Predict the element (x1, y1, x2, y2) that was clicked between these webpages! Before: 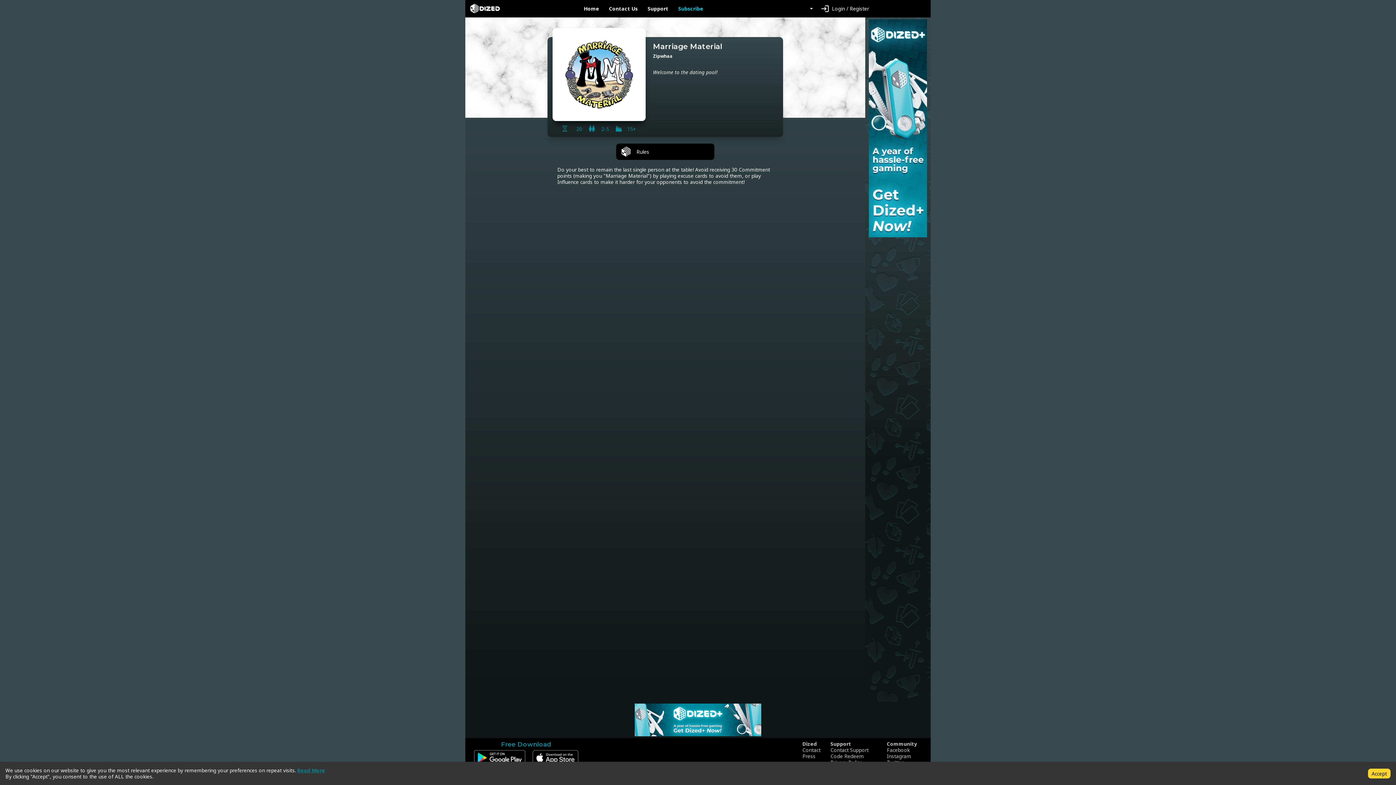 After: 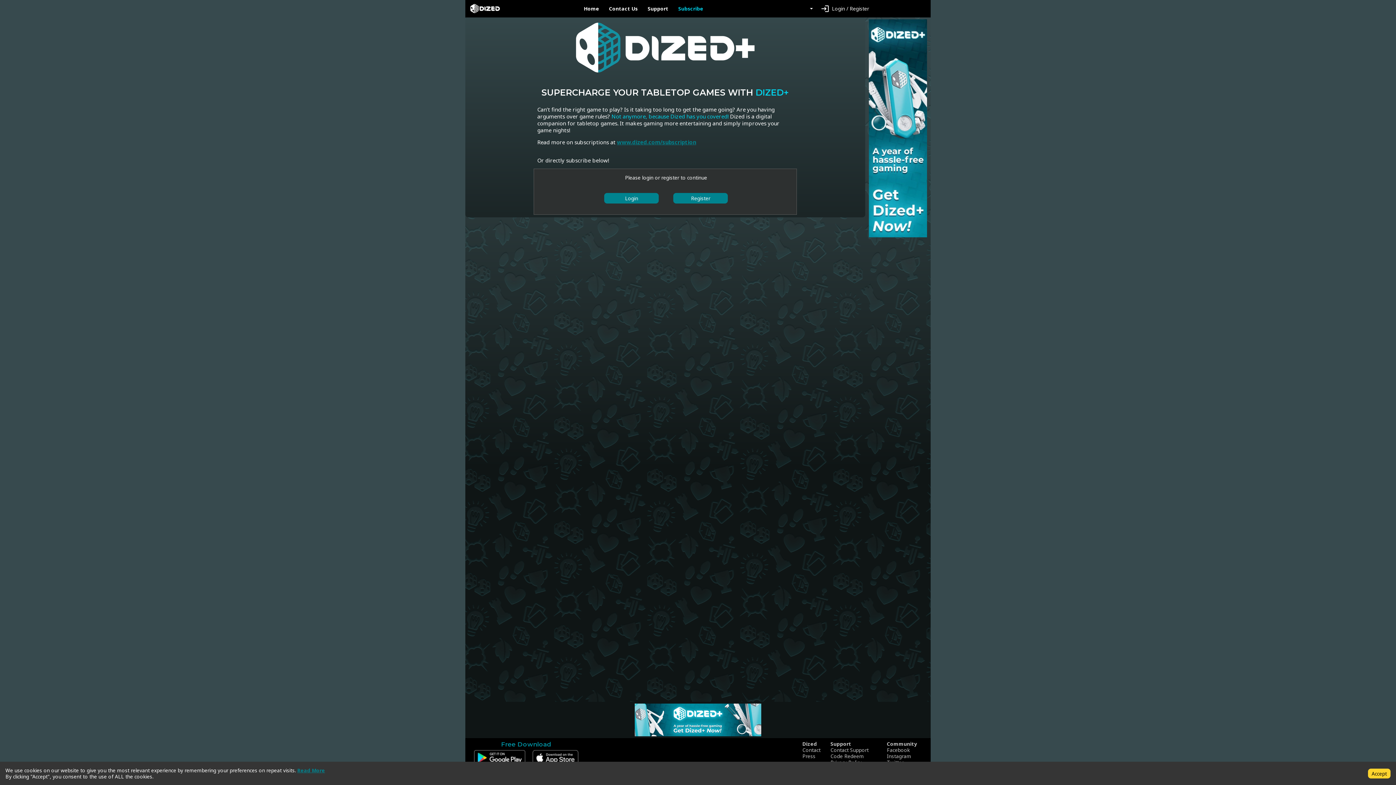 Action: label: Subscribe bbox: (673, 5, 708, 11)